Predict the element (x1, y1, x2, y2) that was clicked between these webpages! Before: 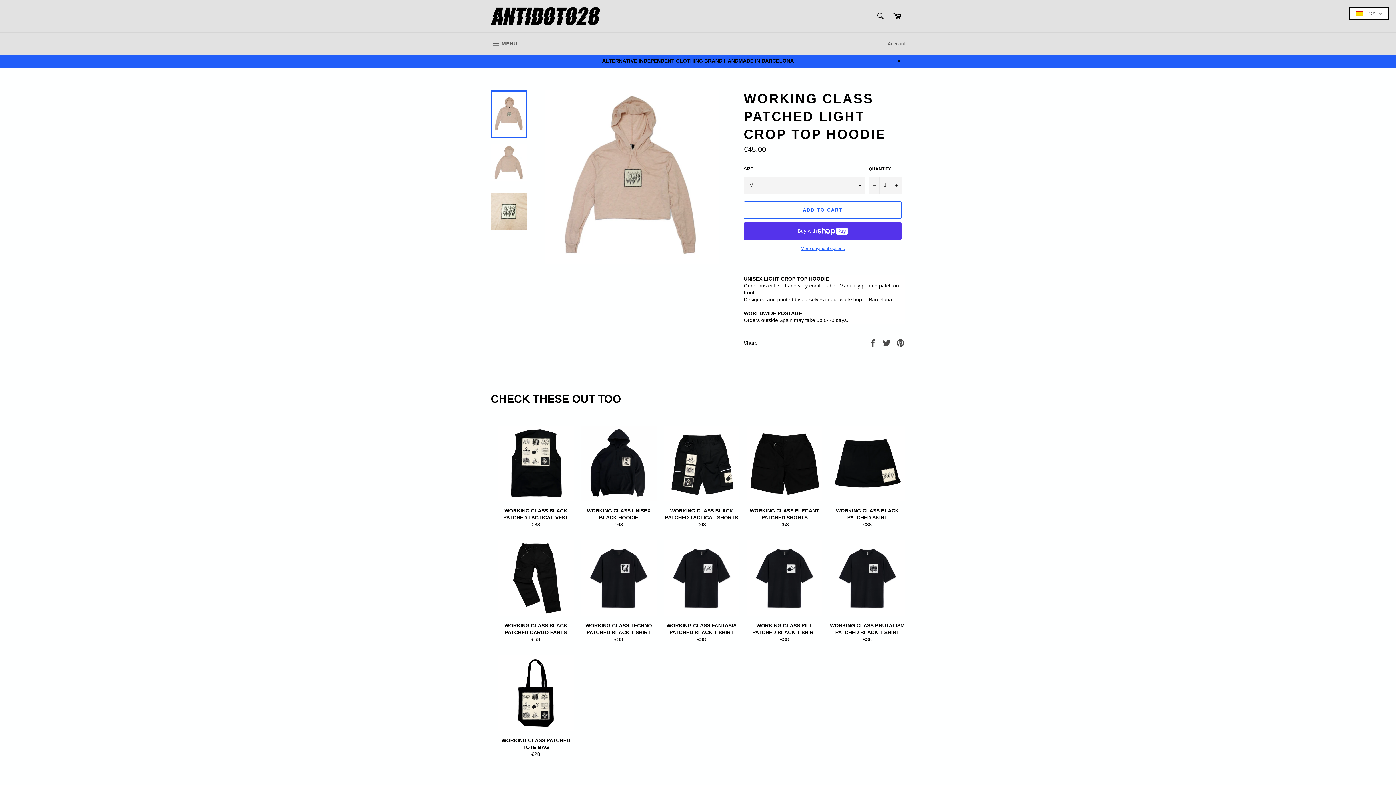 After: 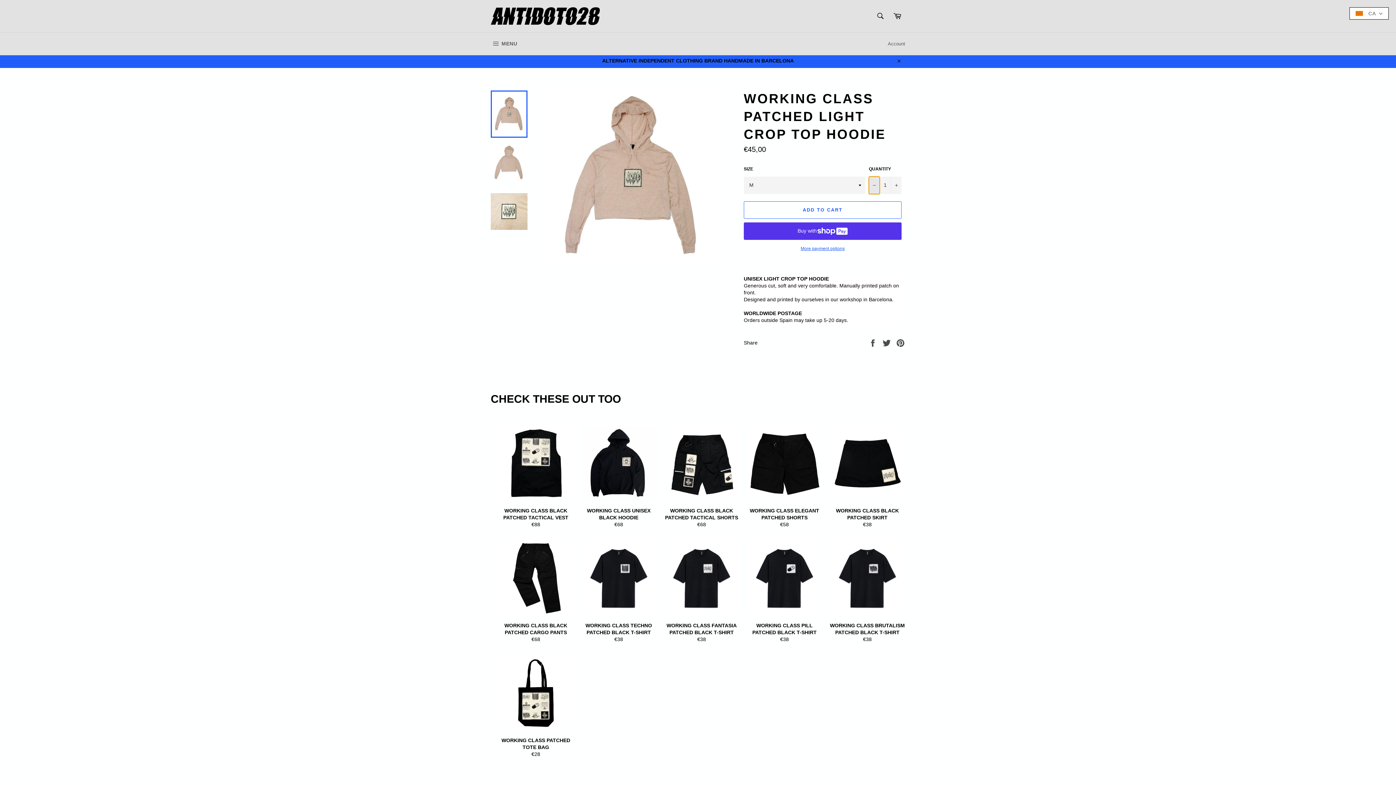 Action: label: Reduce item quantity by one bbox: (869, 176, 880, 194)